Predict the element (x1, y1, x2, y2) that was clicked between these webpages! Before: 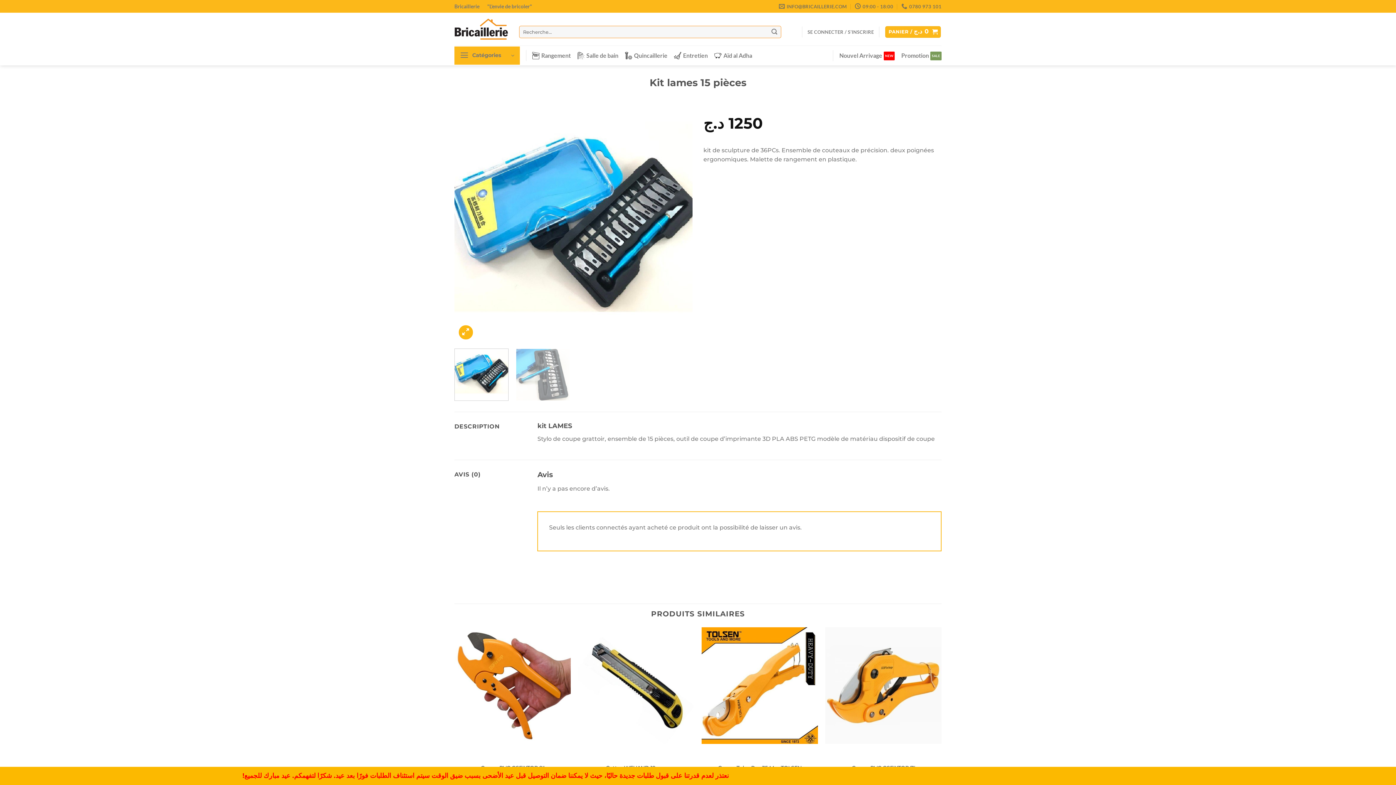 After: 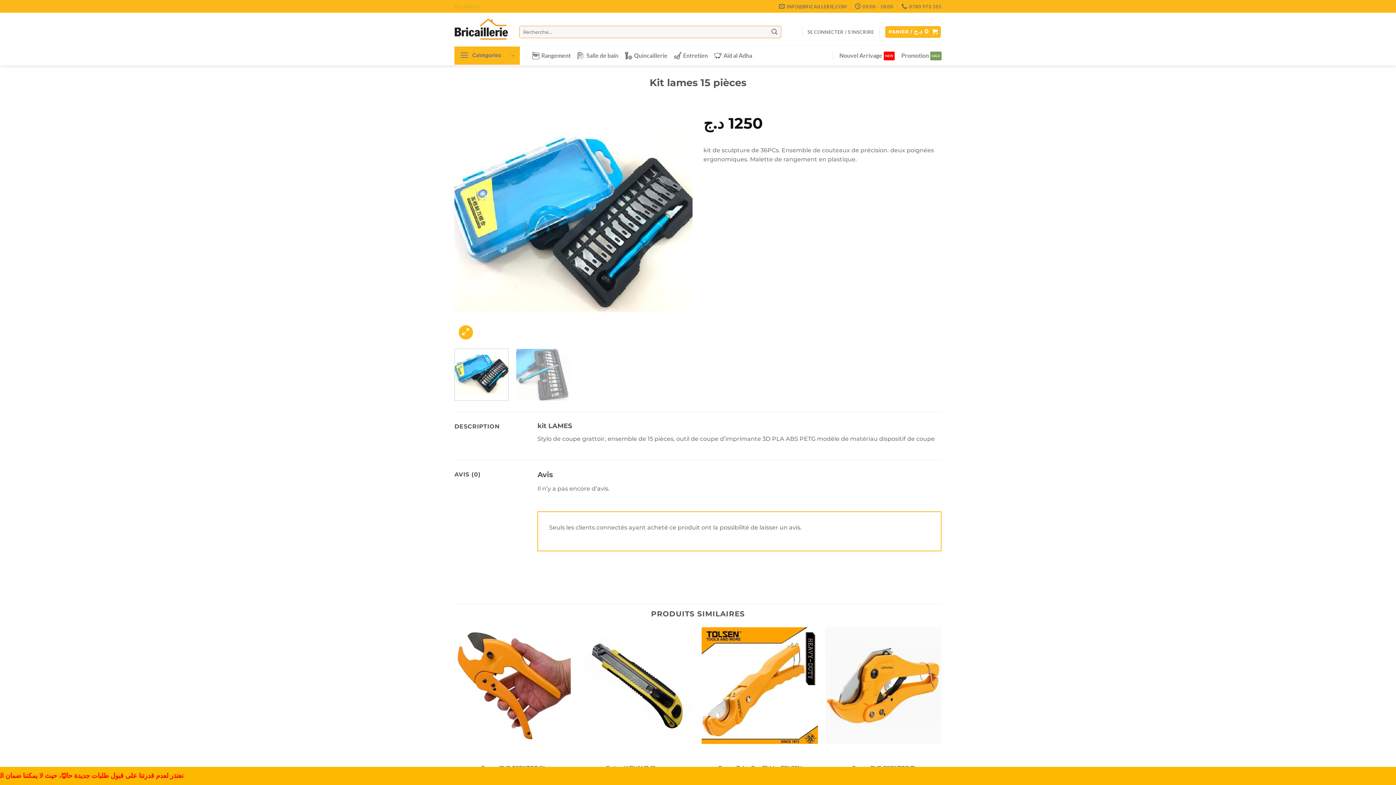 Action: bbox: (454, 348, 508, 401)